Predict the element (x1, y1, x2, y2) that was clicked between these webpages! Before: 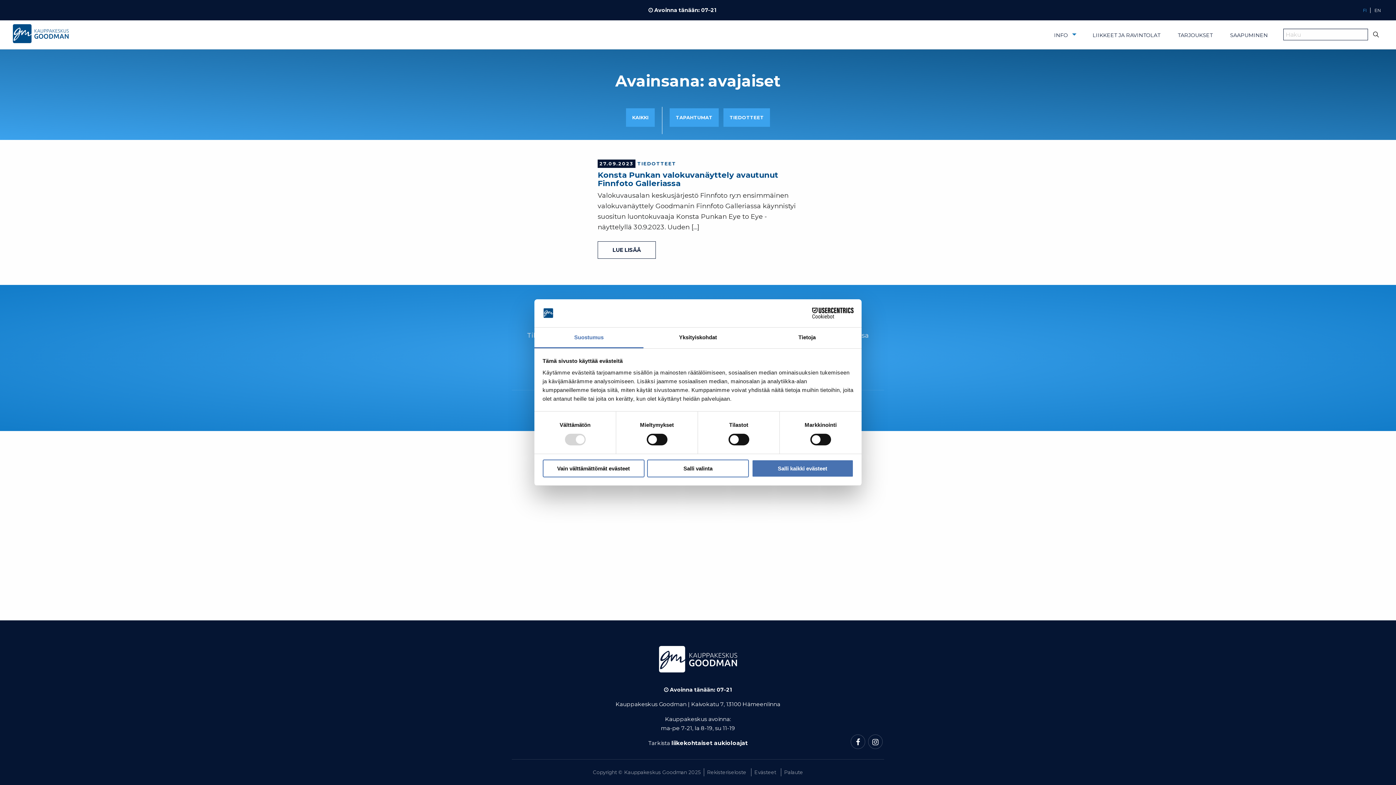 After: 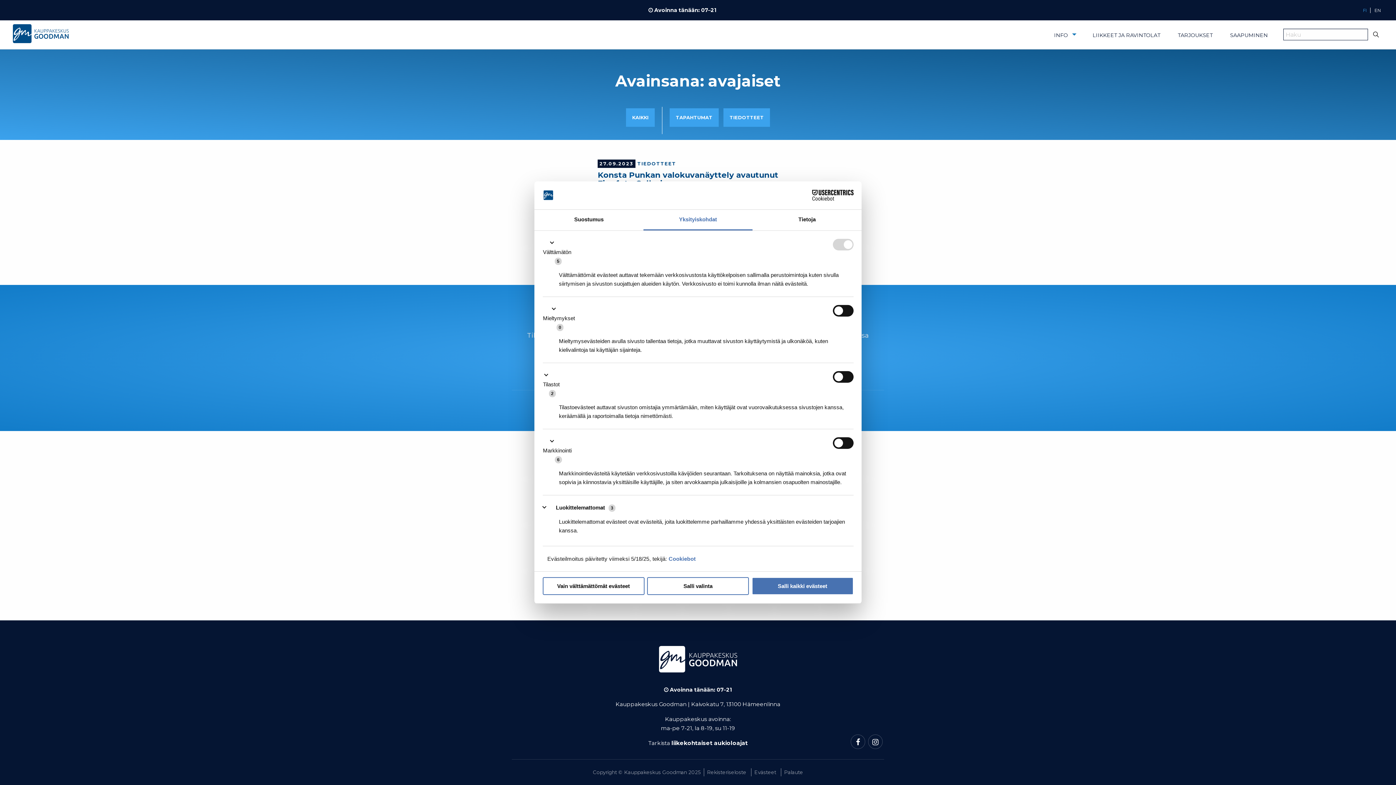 Action: label: Yksityiskohdat bbox: (643, 327, 752, 348)